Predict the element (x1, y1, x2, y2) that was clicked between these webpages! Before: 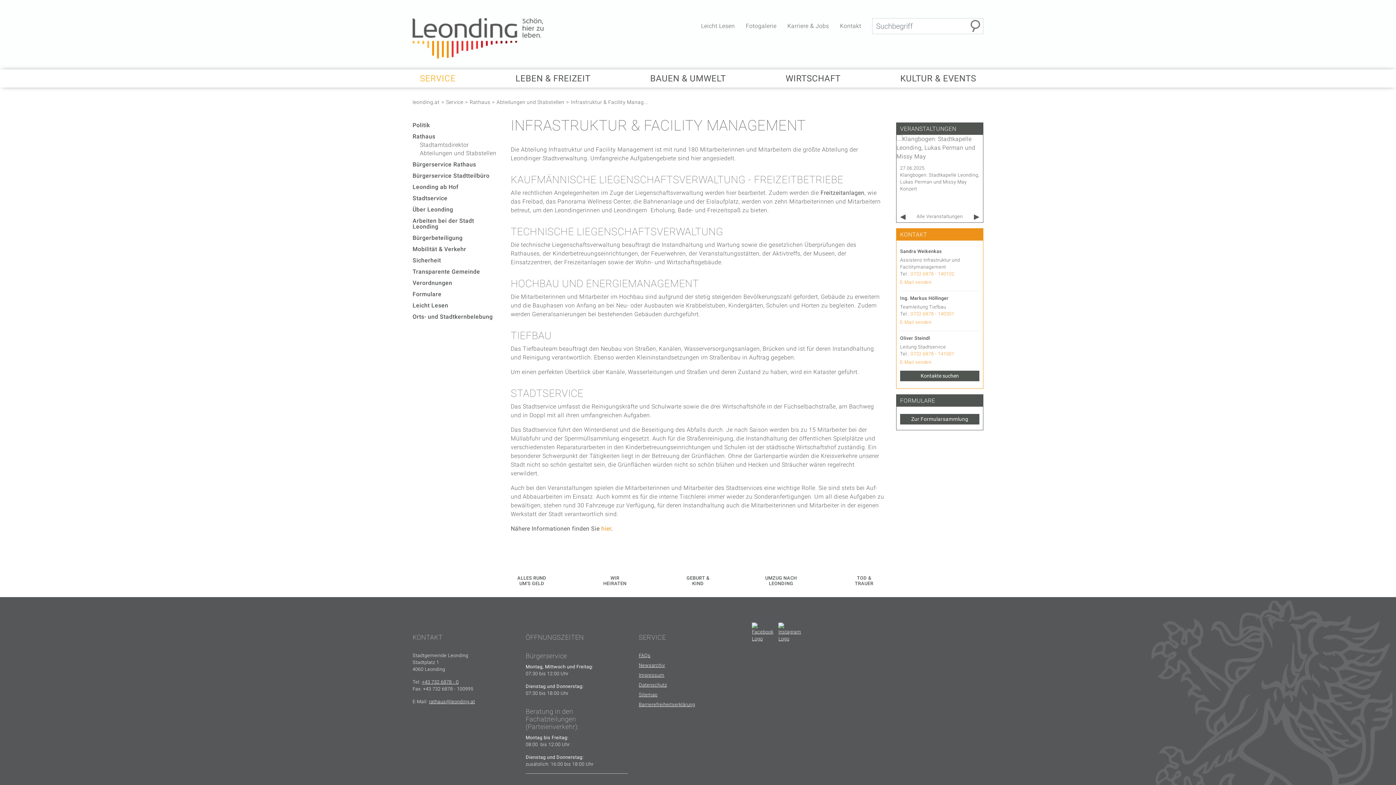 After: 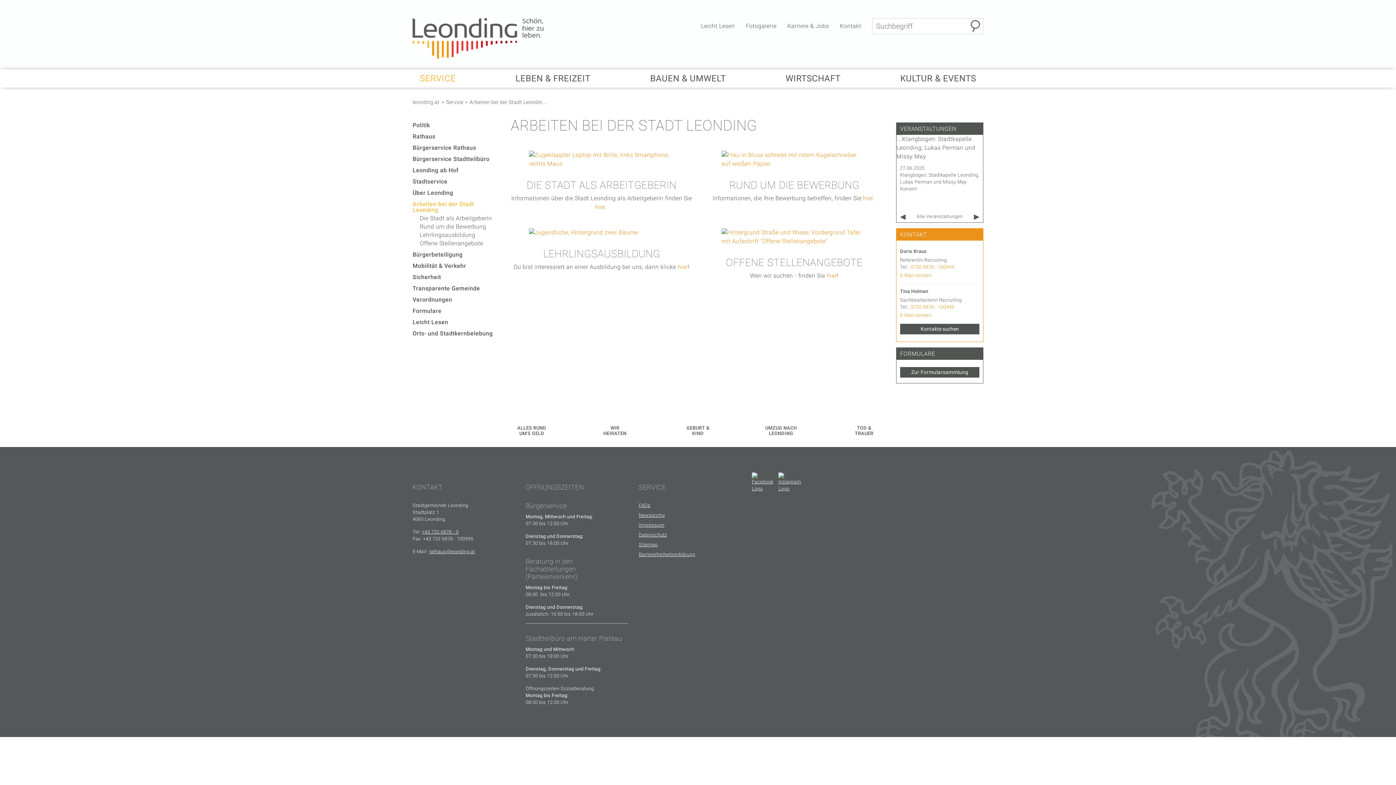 Action: label: Karriere & Jobs bbox: (782, 21, 834, 30)